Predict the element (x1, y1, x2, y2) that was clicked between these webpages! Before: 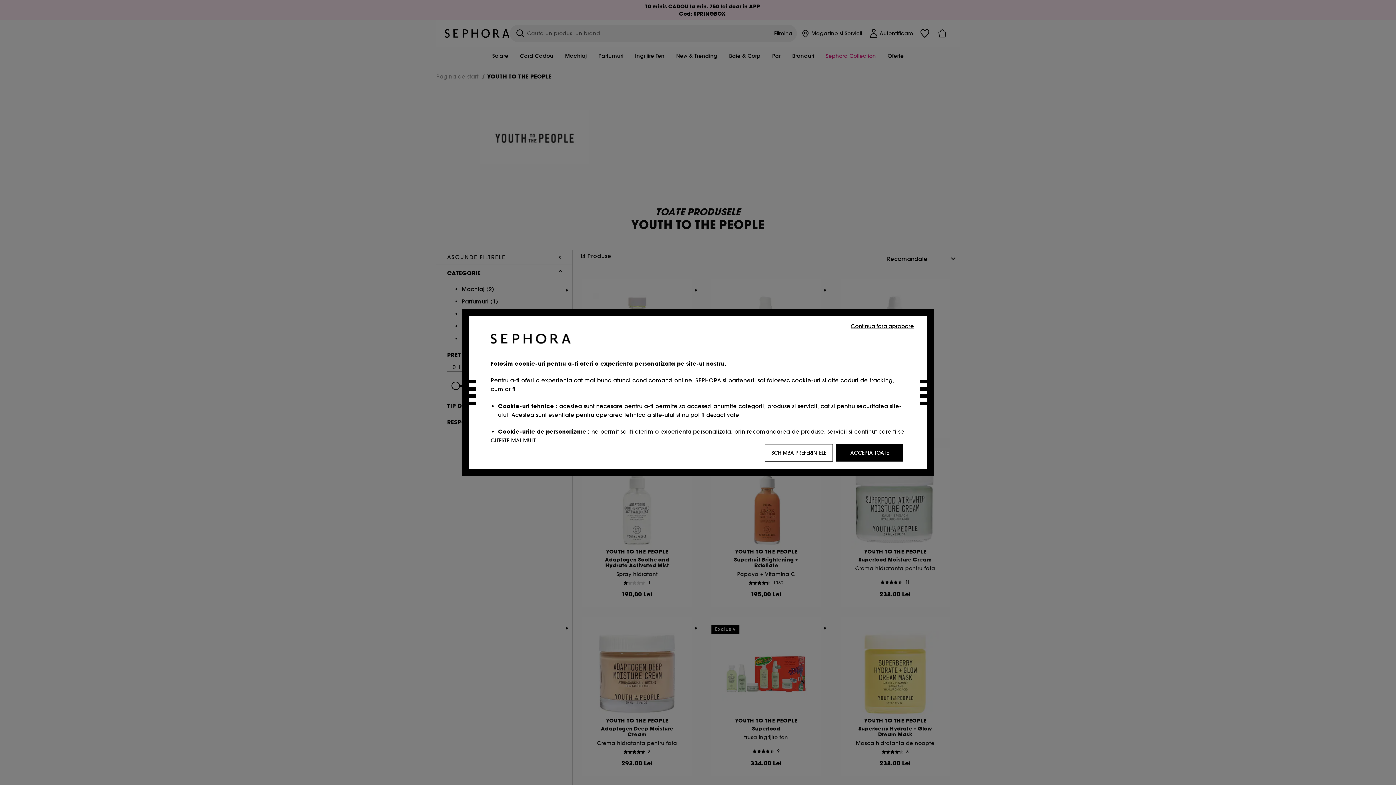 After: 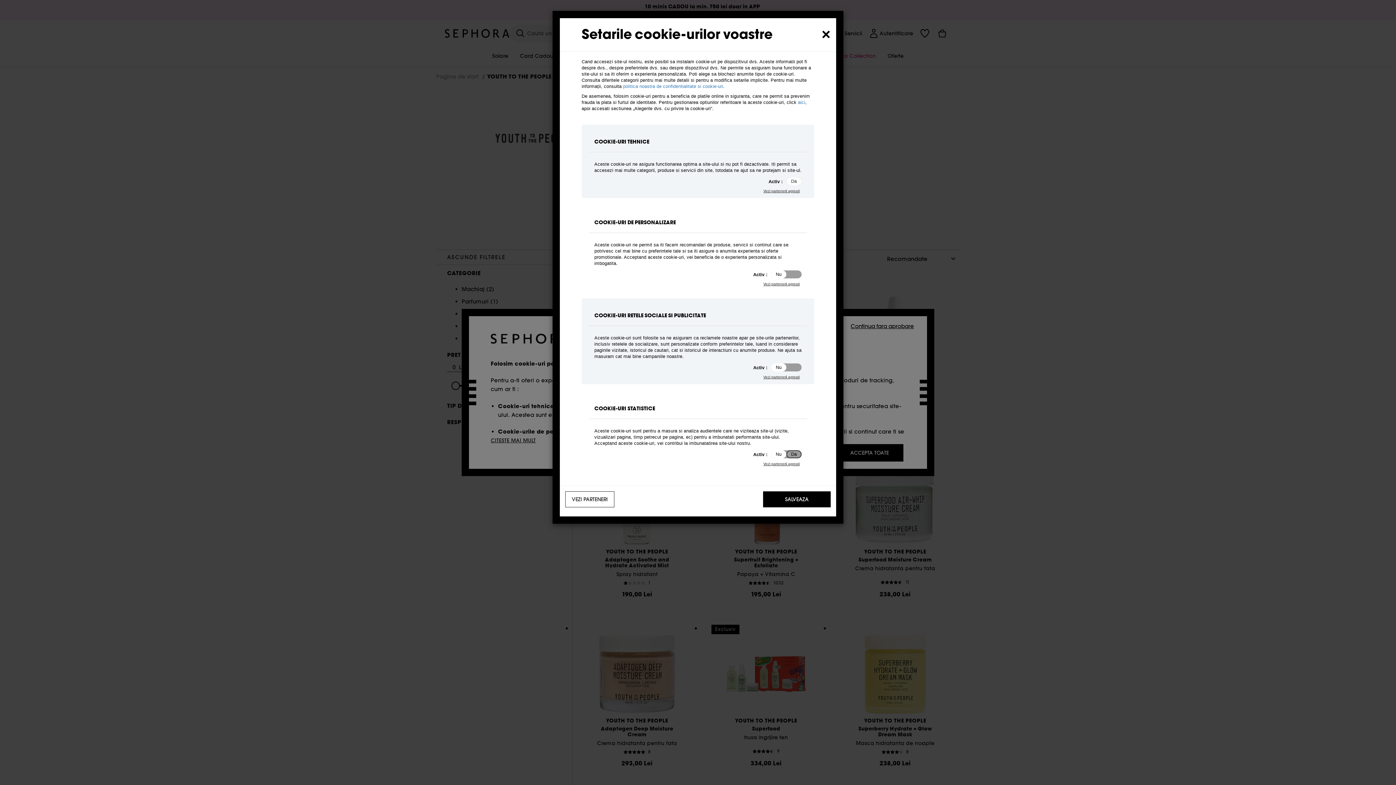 Action: bbox: (765, 444, 833, 461) label: SCHIMBA PREFERINTELE